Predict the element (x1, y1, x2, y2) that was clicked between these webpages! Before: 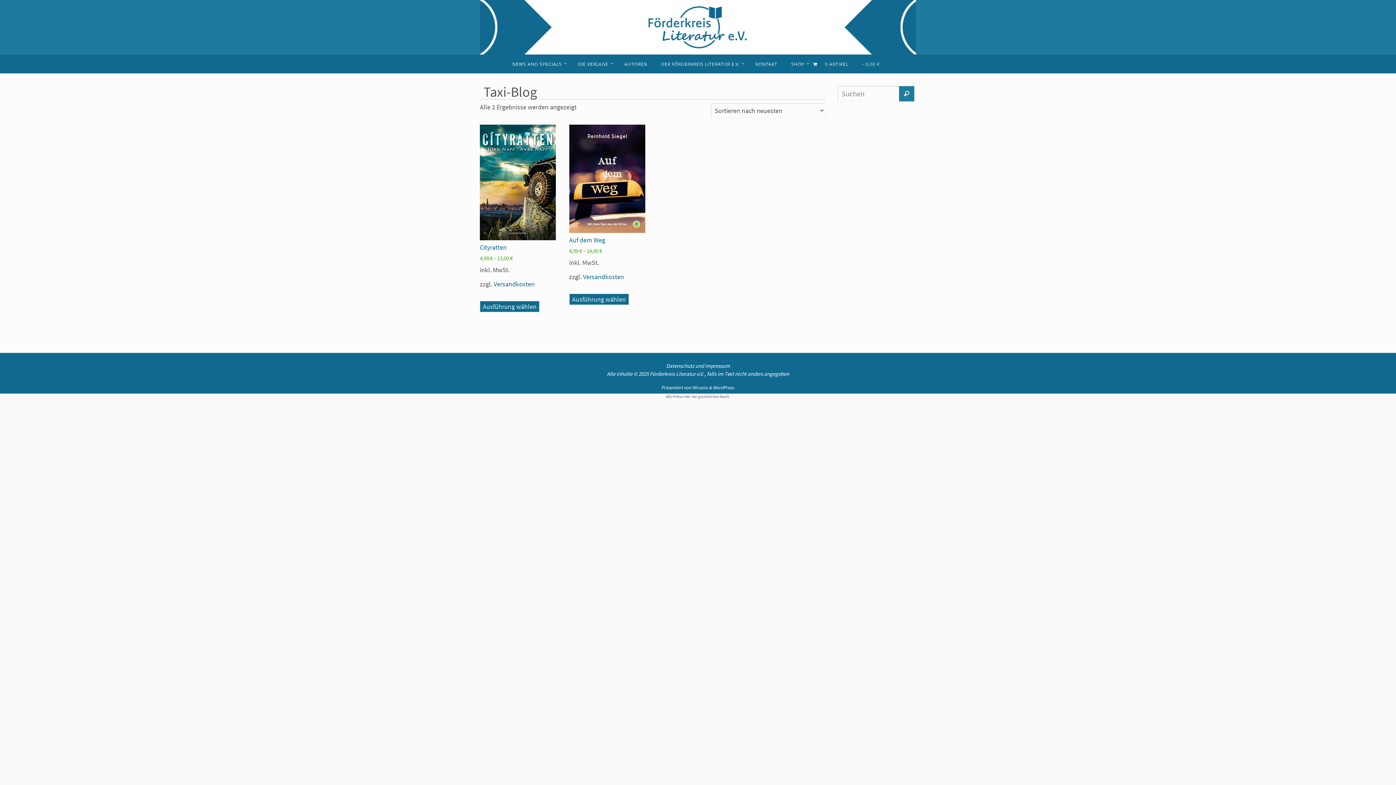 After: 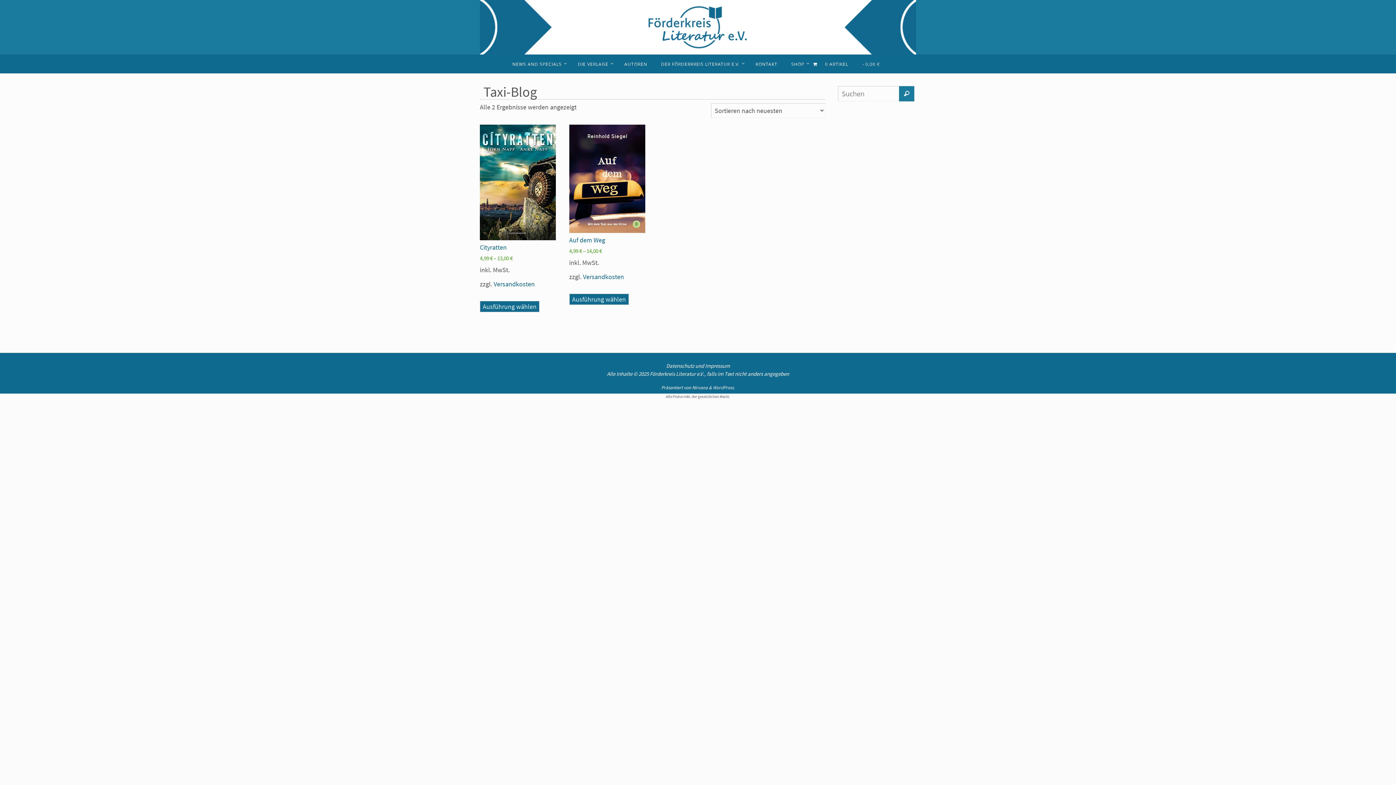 Action: label: WordPress. bbox: (713, 384, 734, 390)